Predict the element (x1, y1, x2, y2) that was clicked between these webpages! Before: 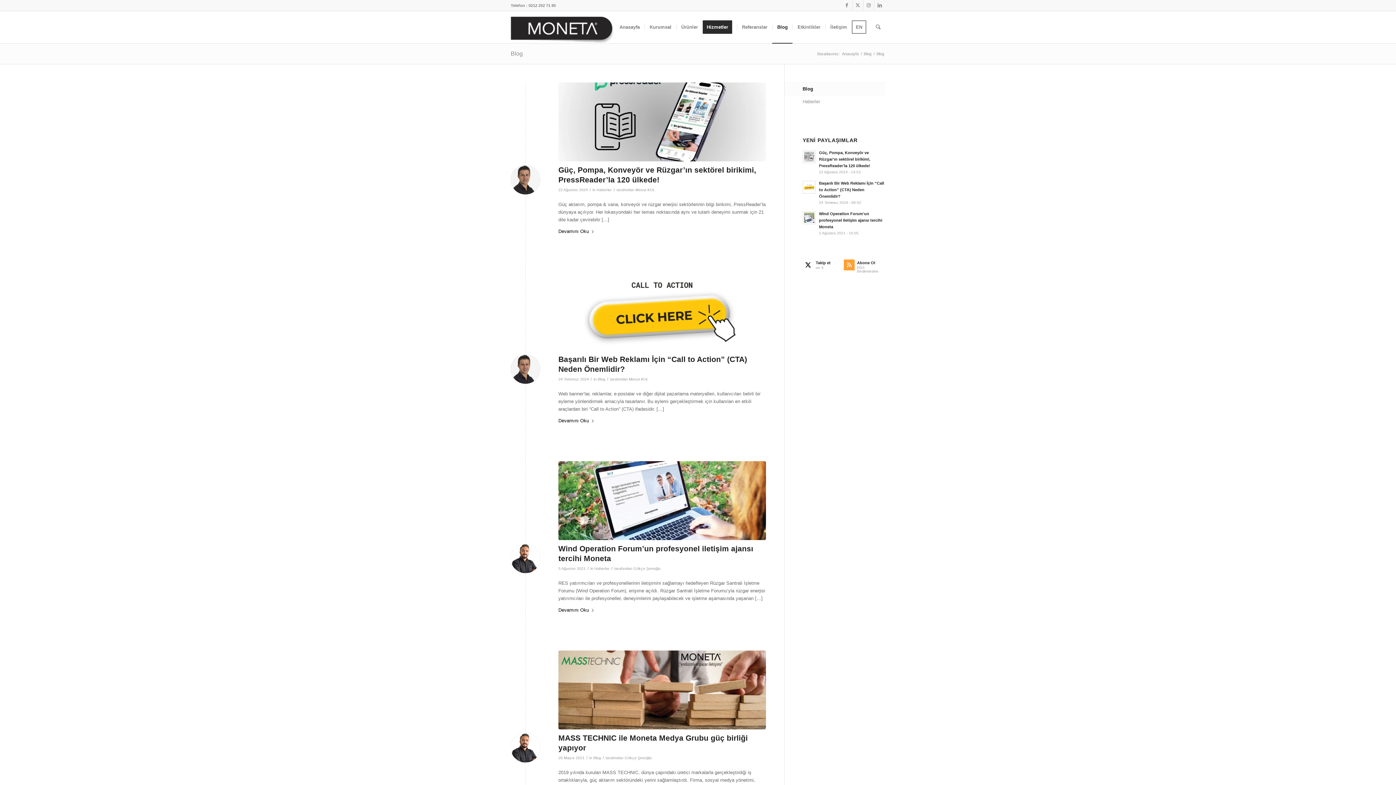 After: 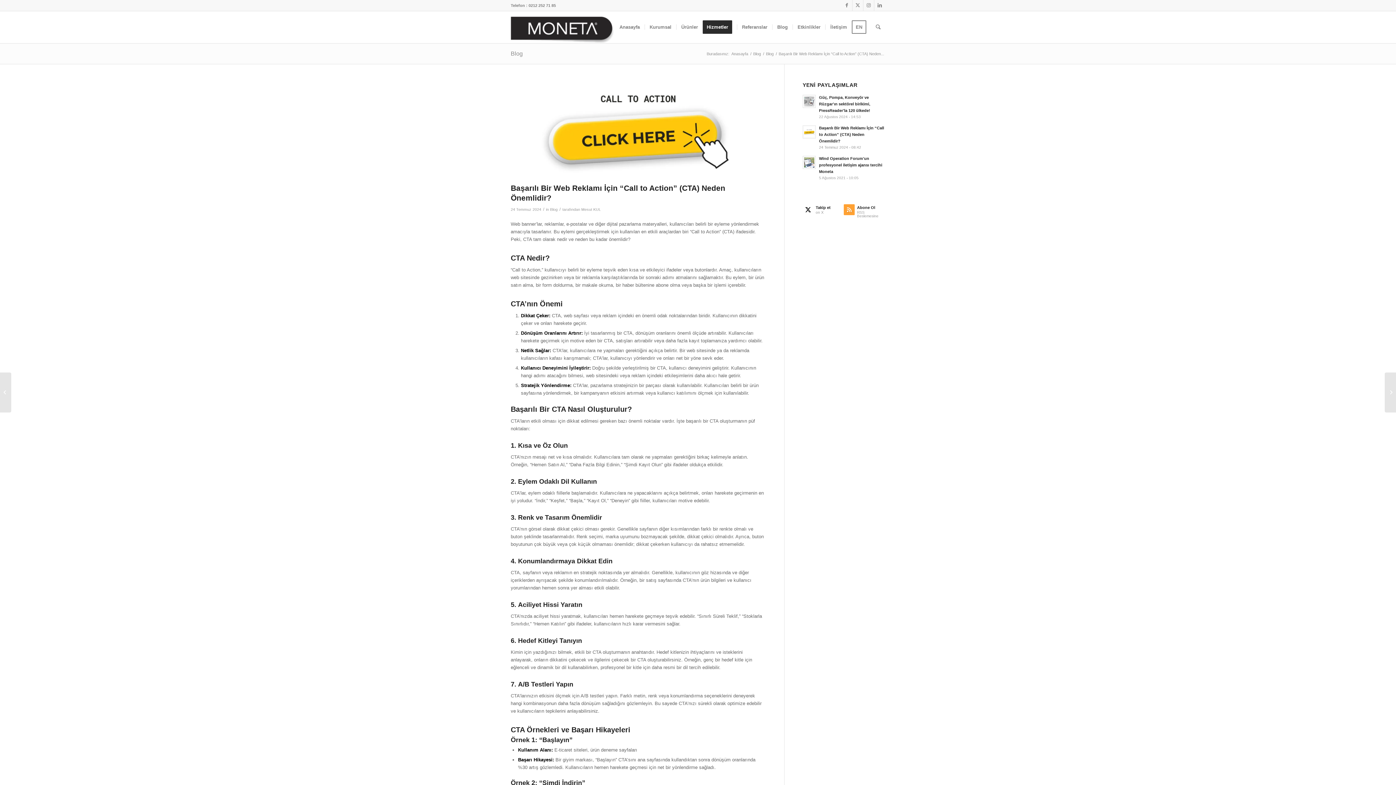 Action: bbox: (558, 272, 766, 350)